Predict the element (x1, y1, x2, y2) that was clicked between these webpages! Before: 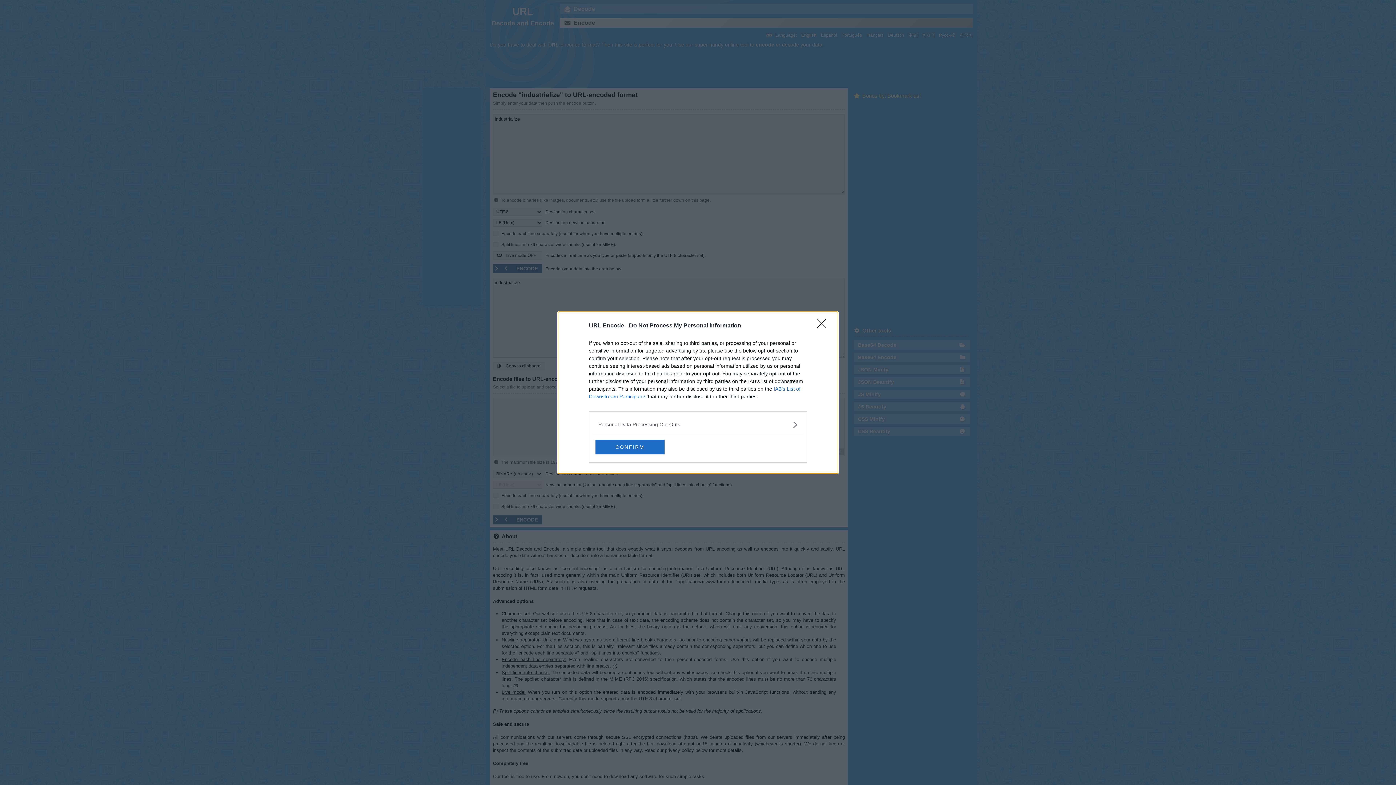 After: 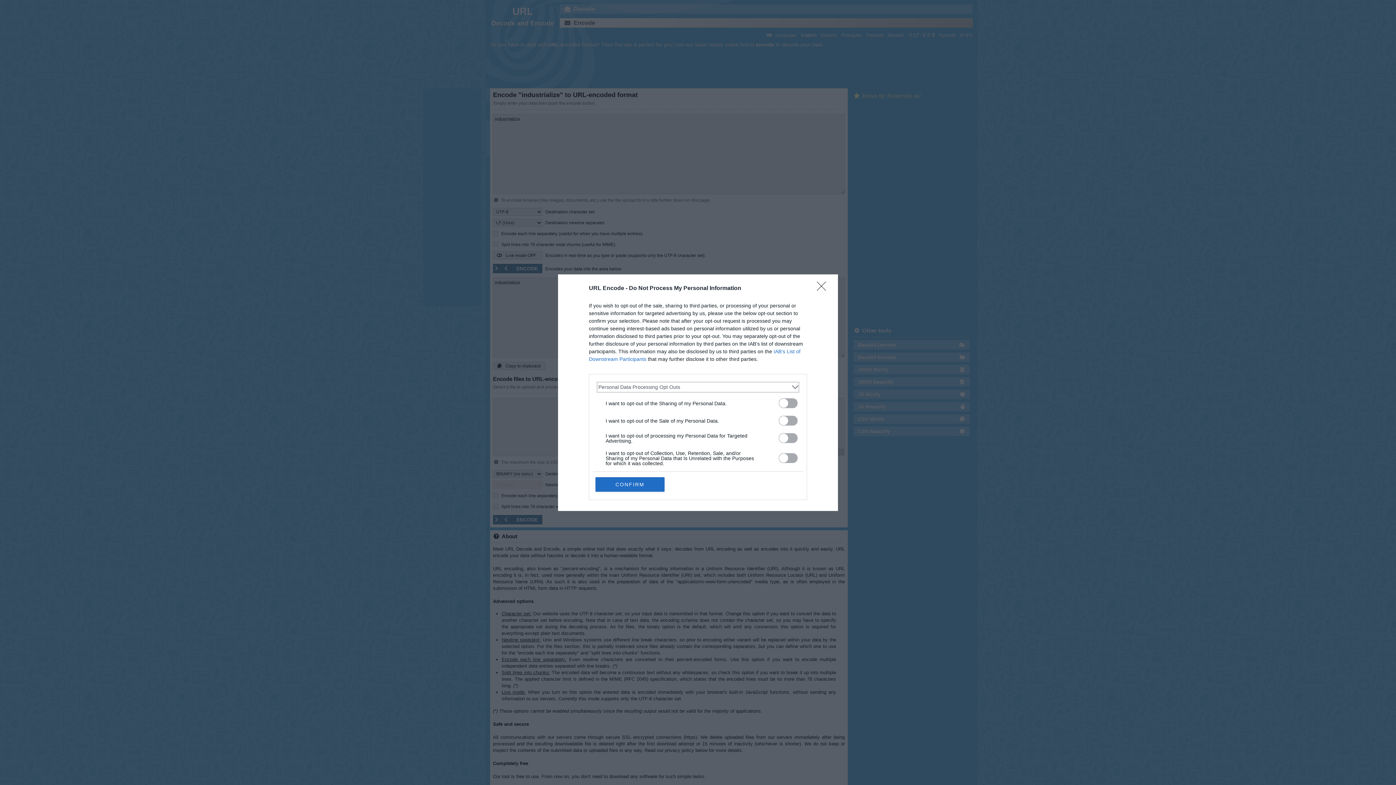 Action: label: Opt-Outs bbox: (598, 420, 797, 428)